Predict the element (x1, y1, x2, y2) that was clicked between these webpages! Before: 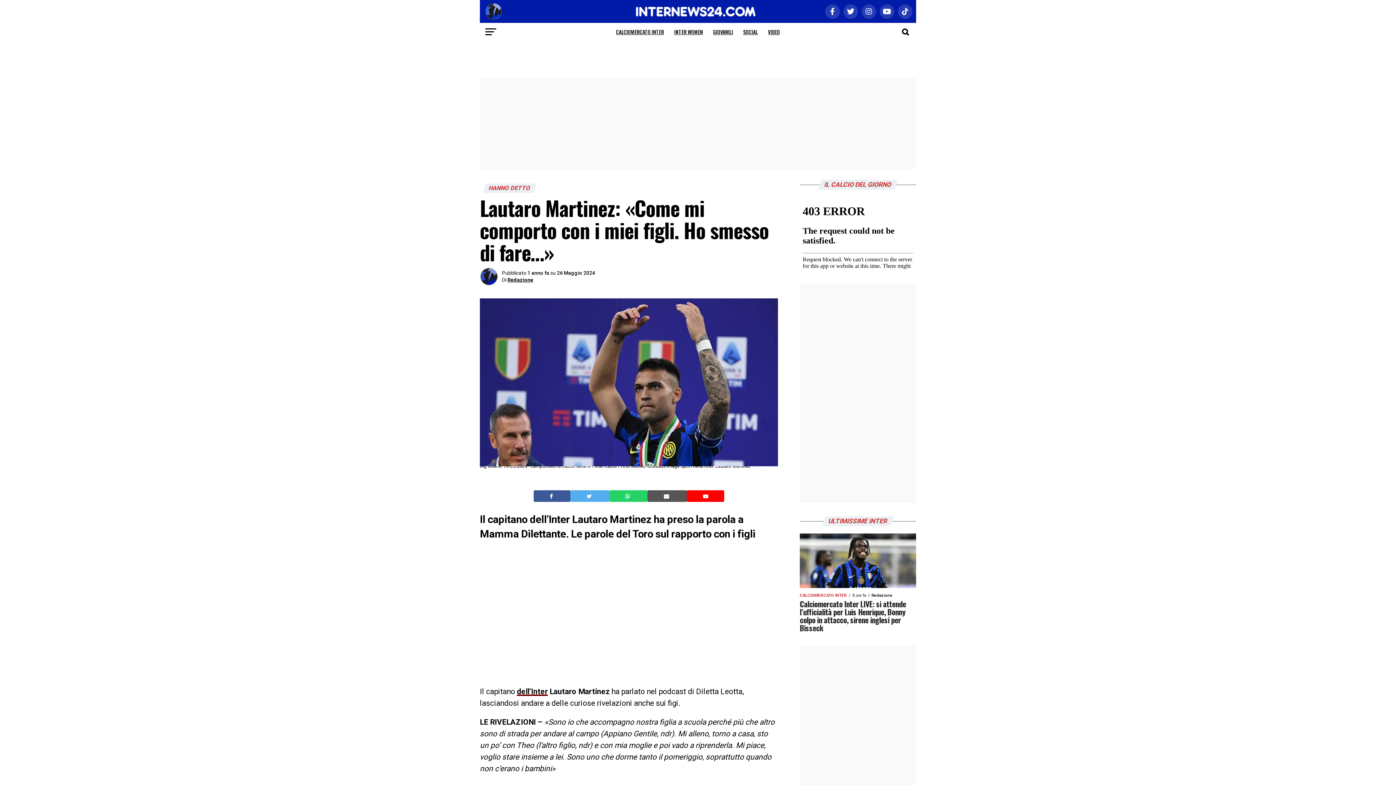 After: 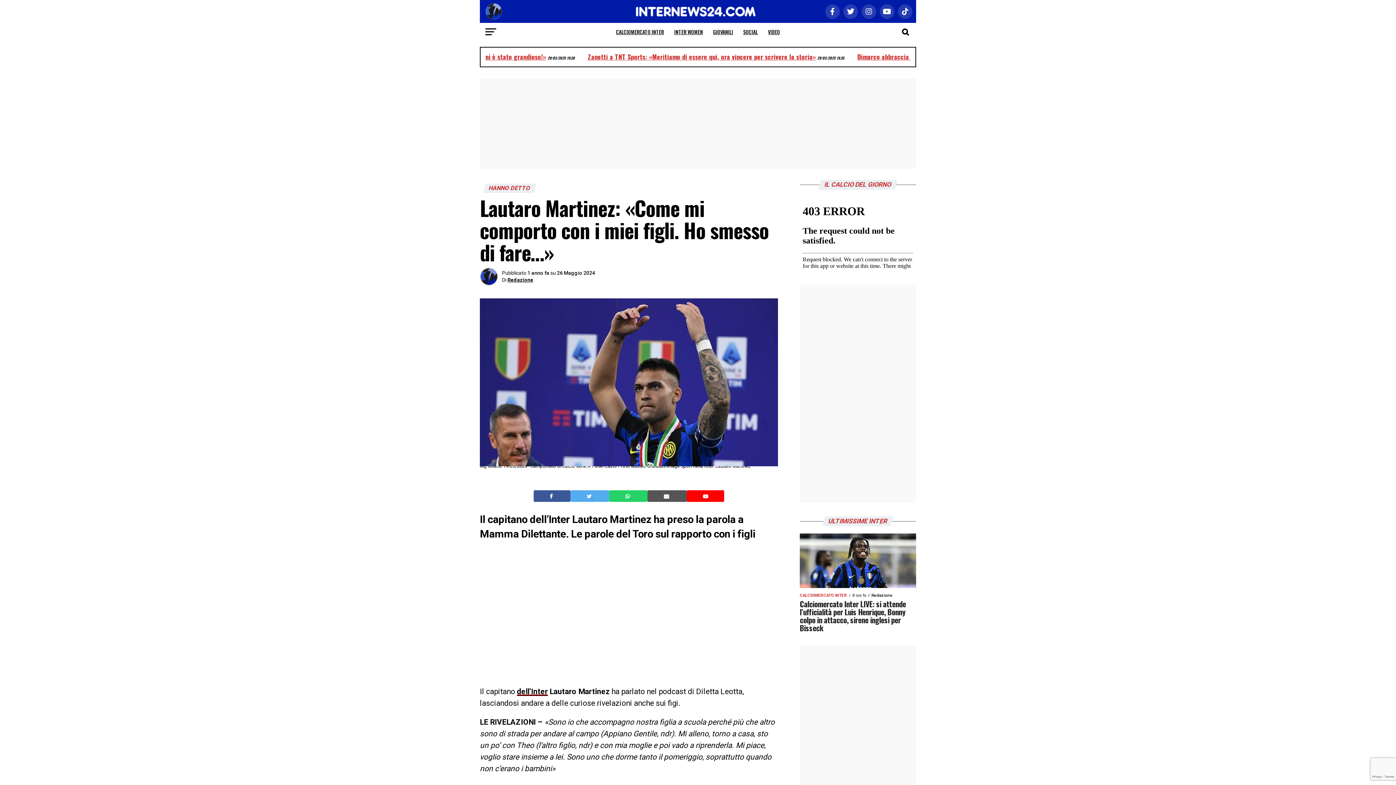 Action: label: Invia questo articolo via email bbox: (664, 492, 670, 499)